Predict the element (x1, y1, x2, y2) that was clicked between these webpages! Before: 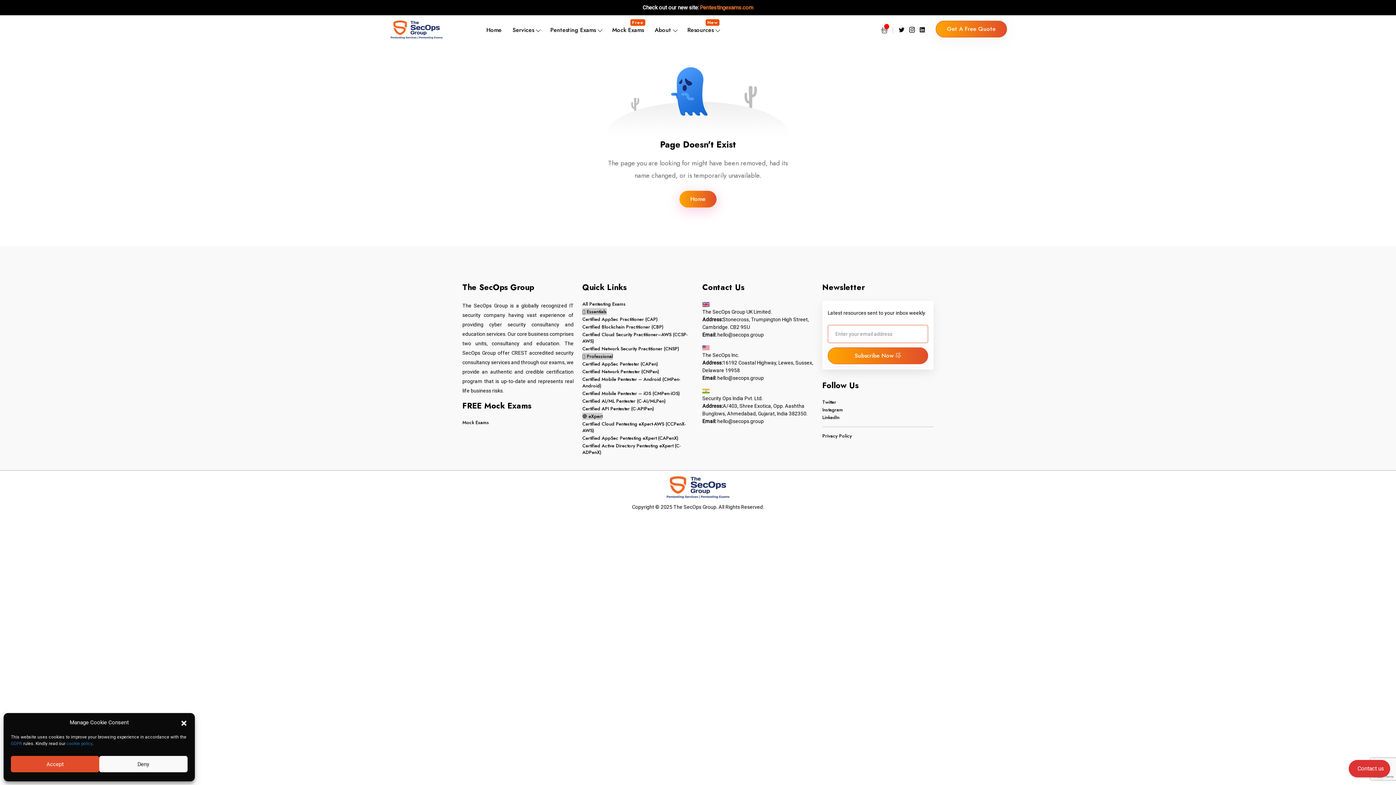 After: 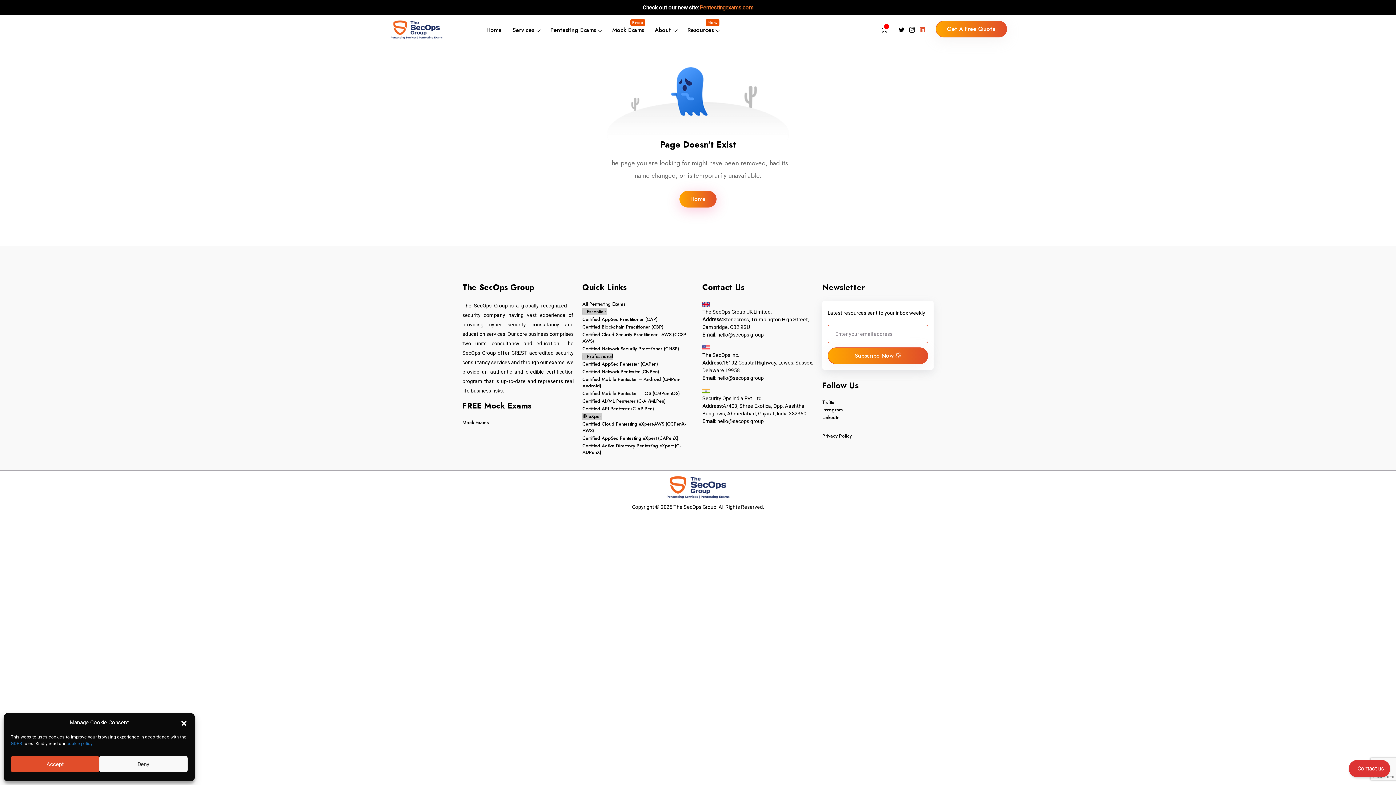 Action: bbox: (920, 26, 925, 32)